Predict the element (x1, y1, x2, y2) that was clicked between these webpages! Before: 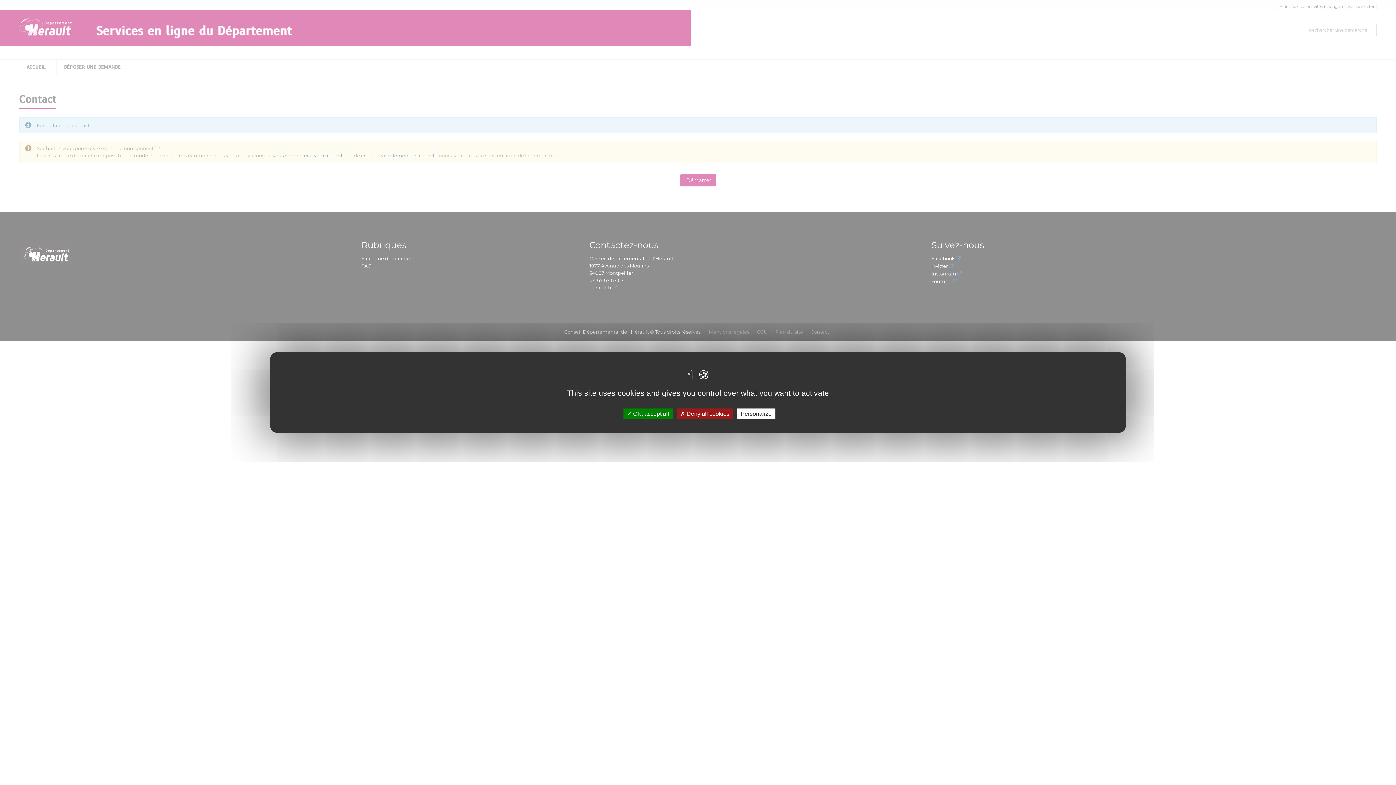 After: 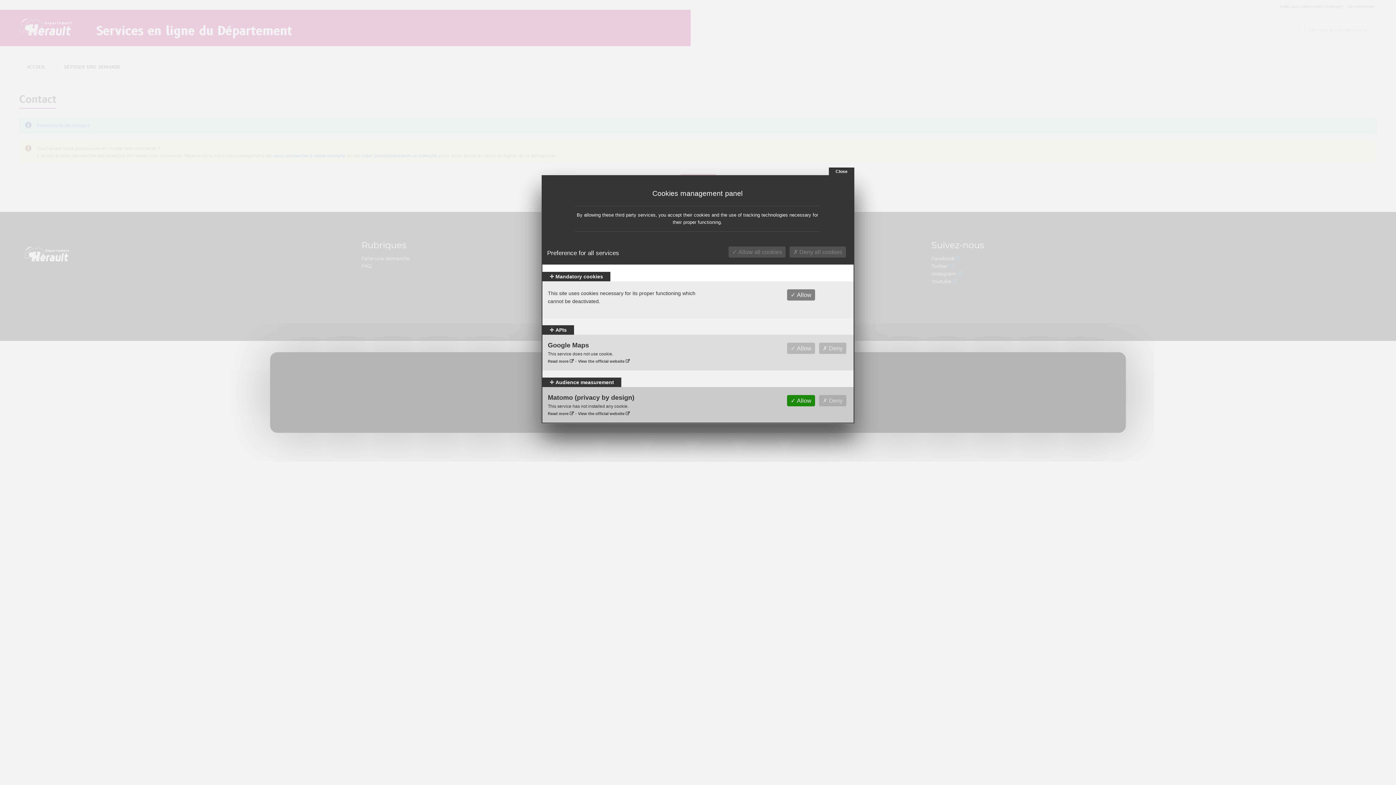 Action: bbox: (737, 408, 775, 419) label: Personalize